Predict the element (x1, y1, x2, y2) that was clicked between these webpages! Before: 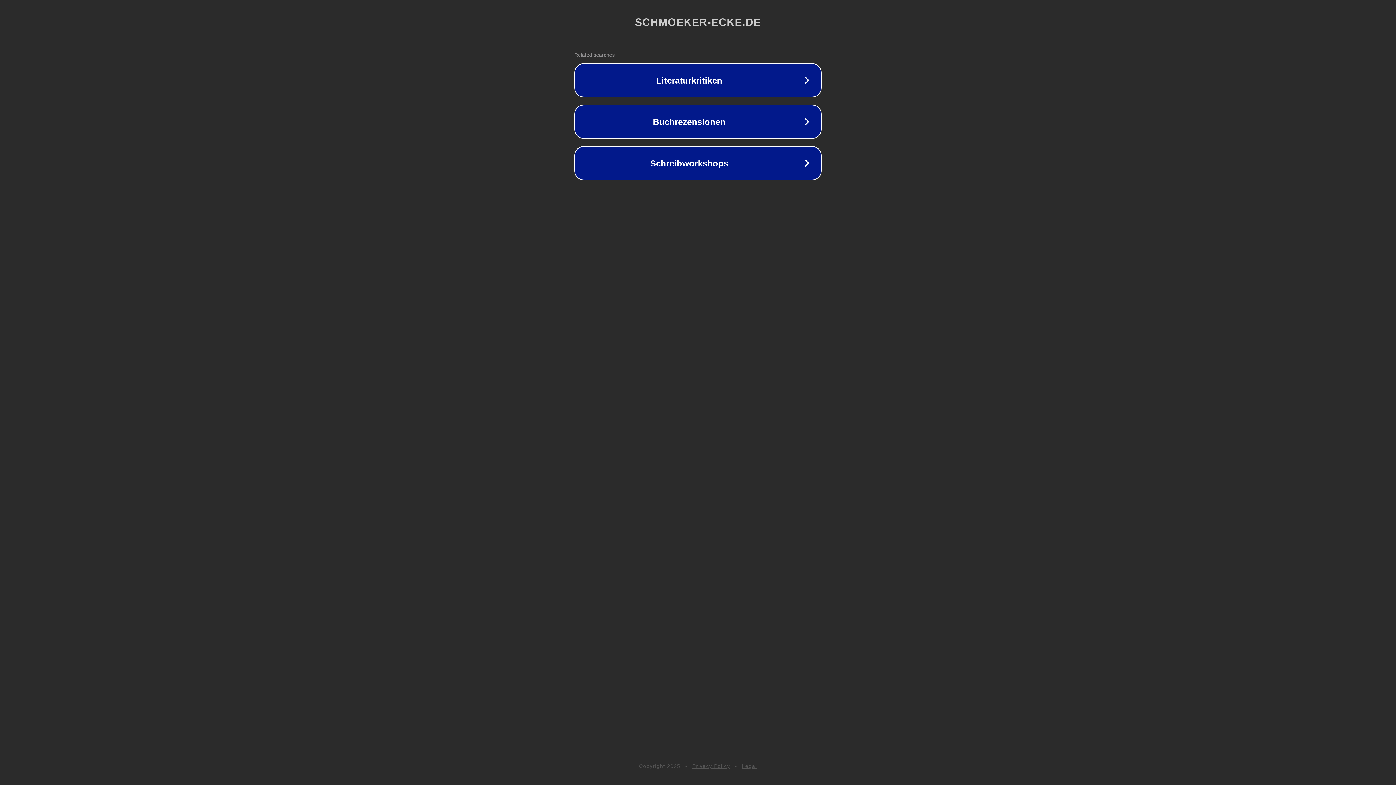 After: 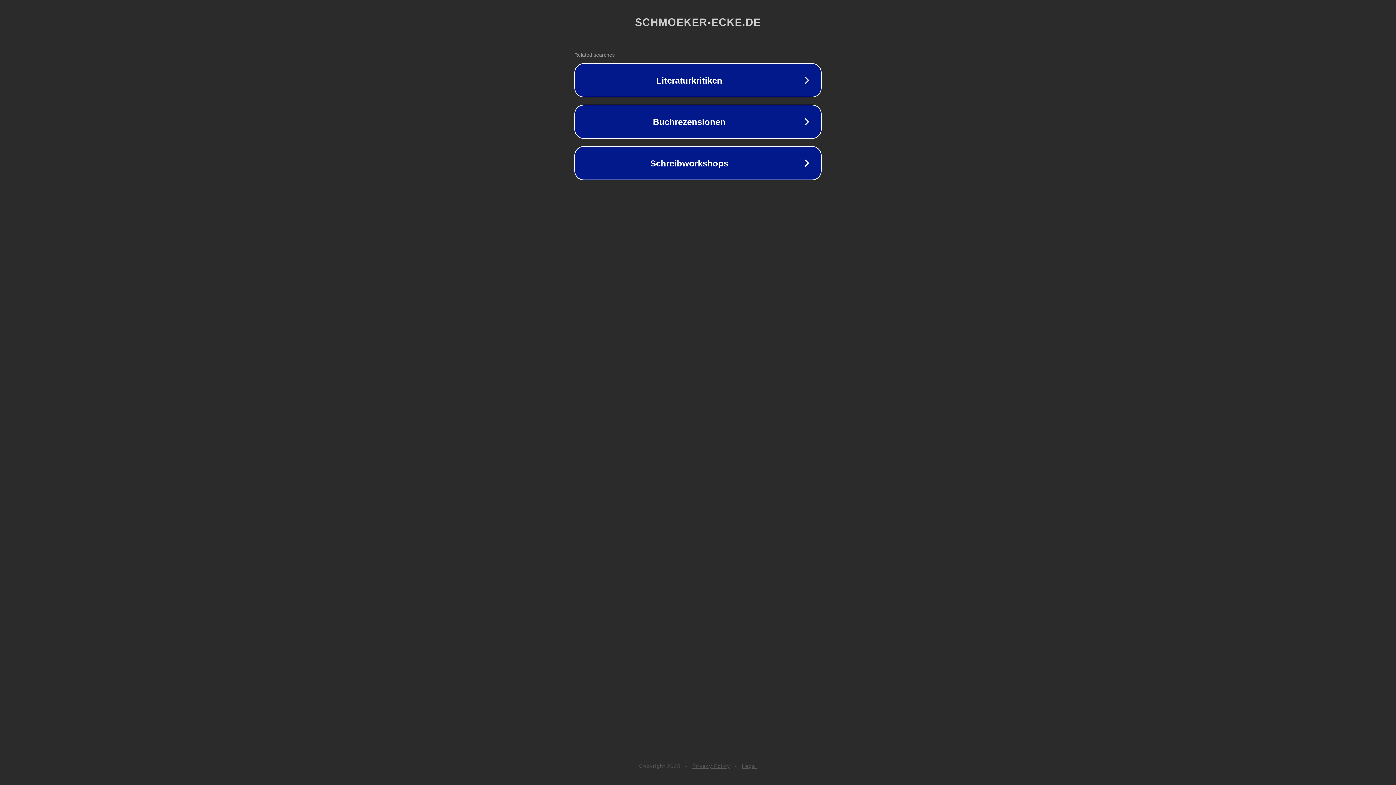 Action: label: Privacy Policy bbox: (692, 763, 730, 769)